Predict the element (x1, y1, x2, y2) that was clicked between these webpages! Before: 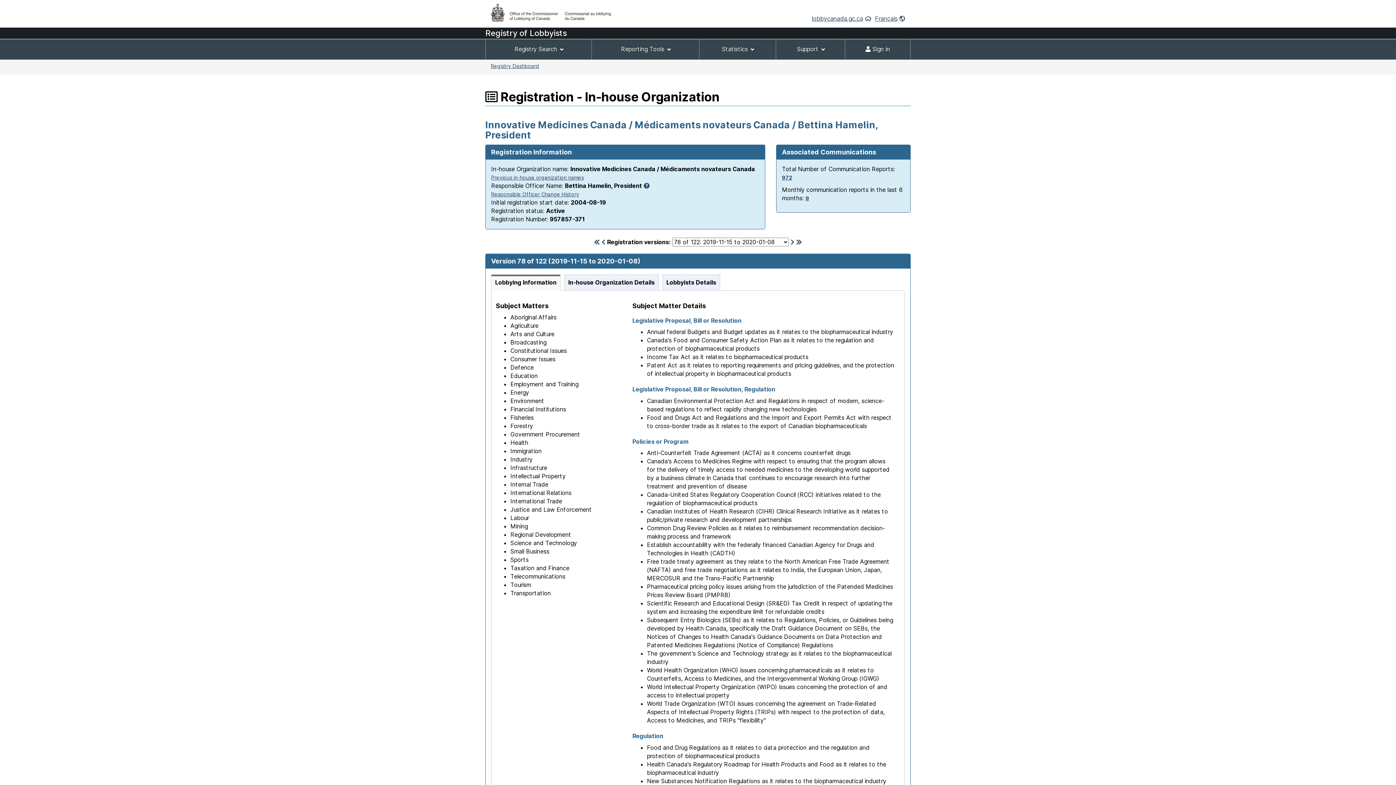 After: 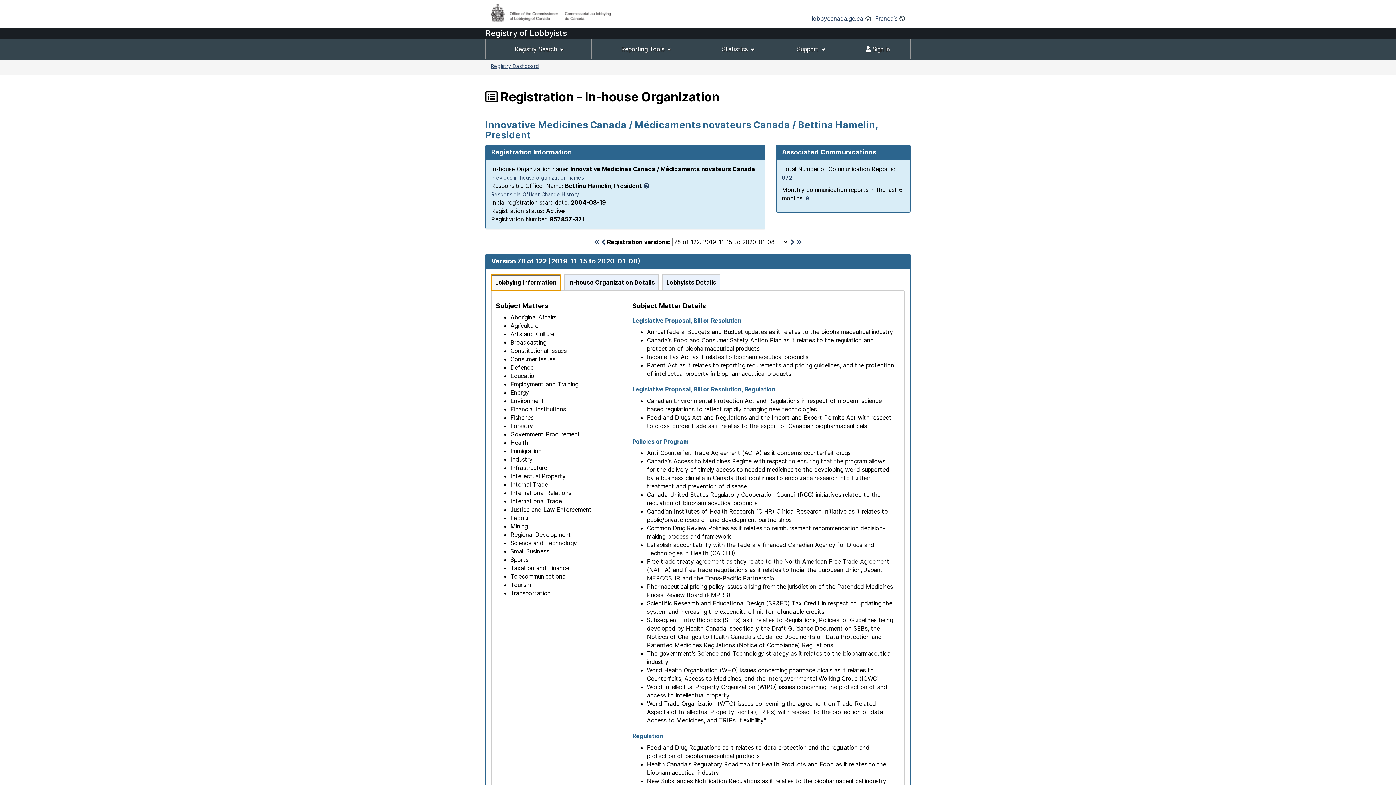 Action: label: Lobbying Information bbox: (491, 274, 560, 290)